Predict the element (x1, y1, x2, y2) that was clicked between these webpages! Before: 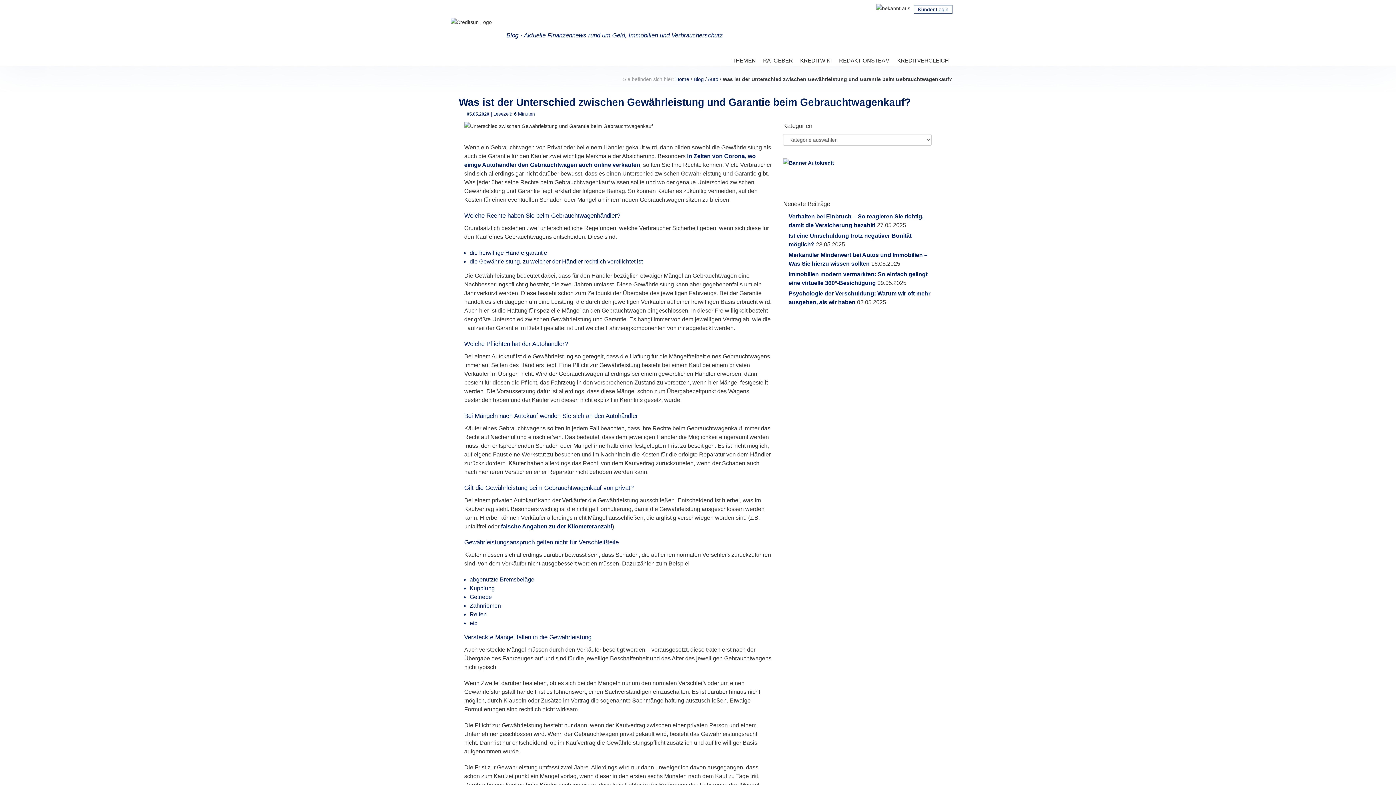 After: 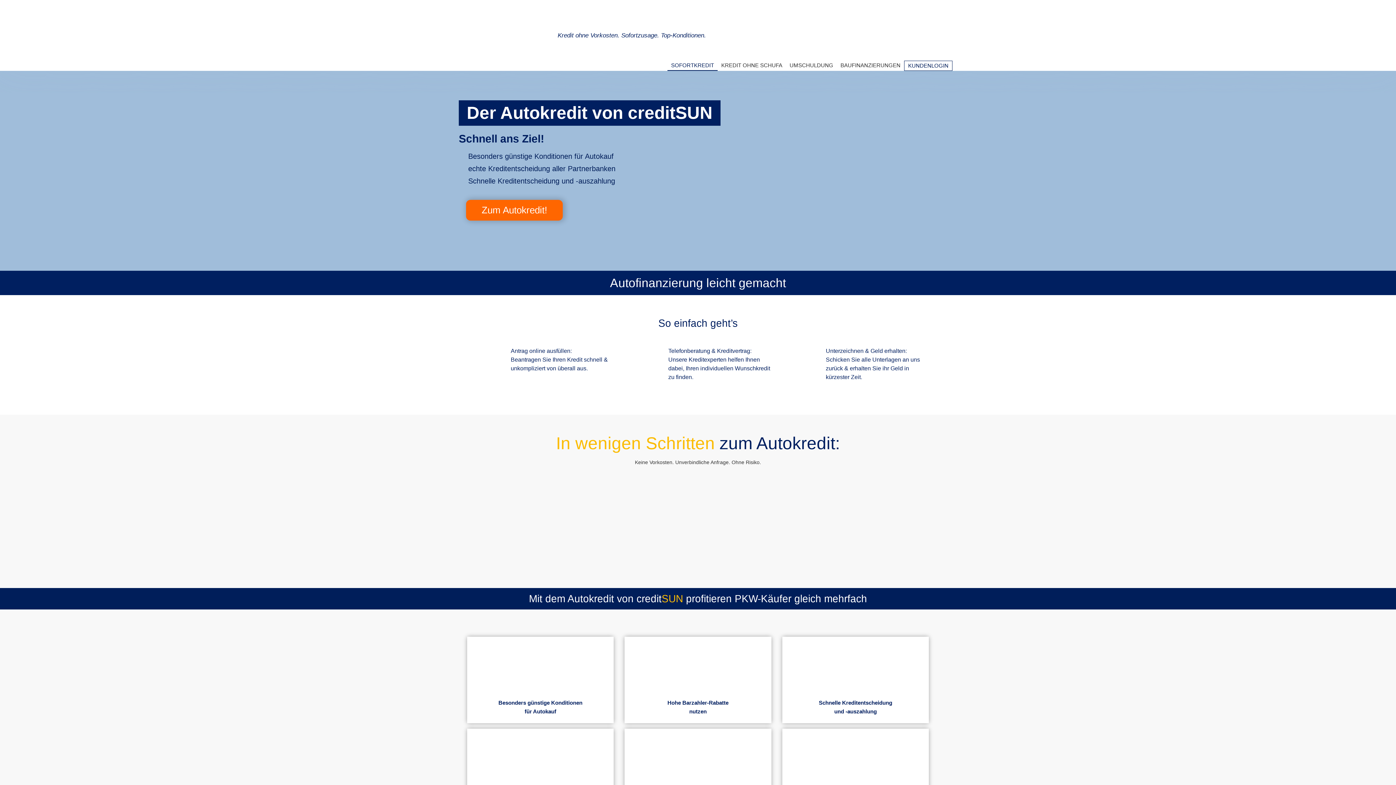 Action: bbox: (783, 158, 834, 167)